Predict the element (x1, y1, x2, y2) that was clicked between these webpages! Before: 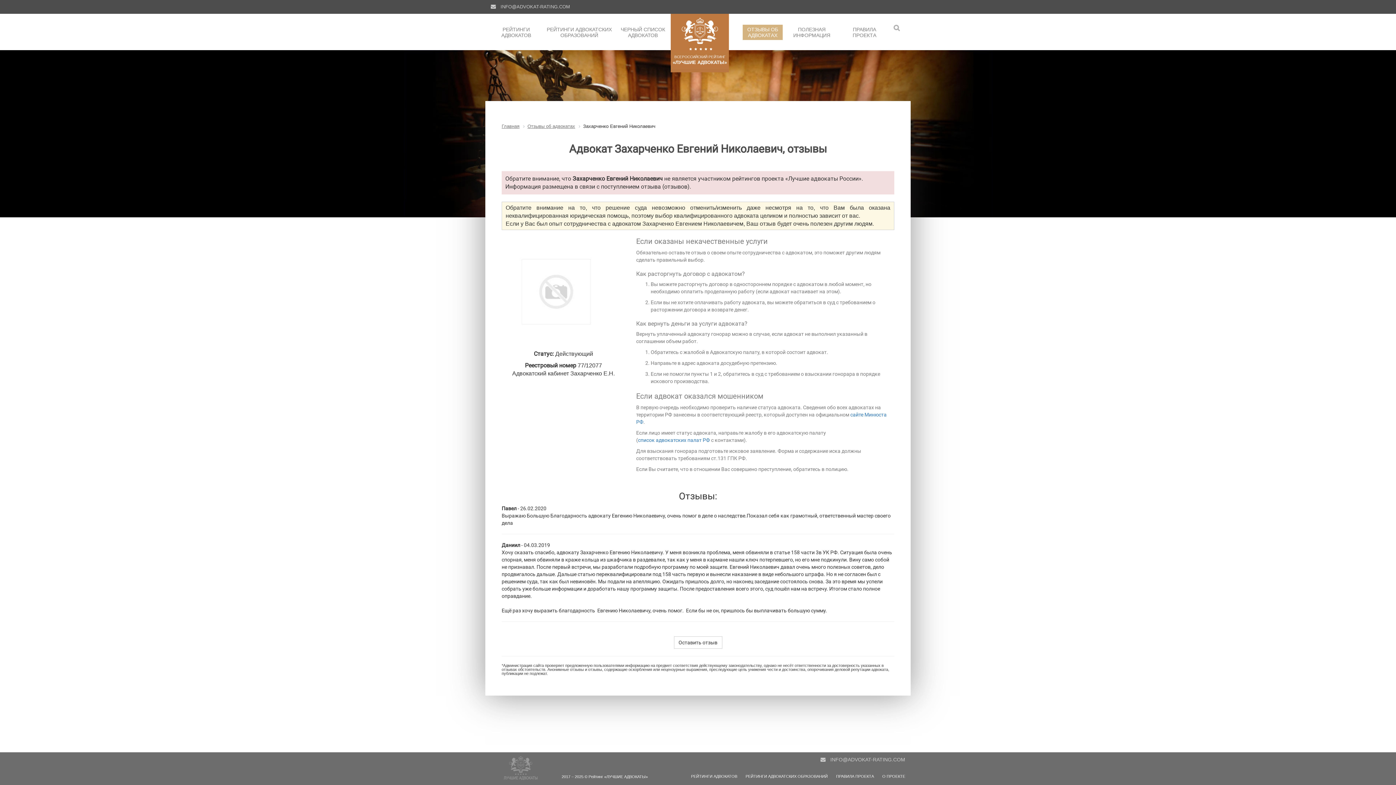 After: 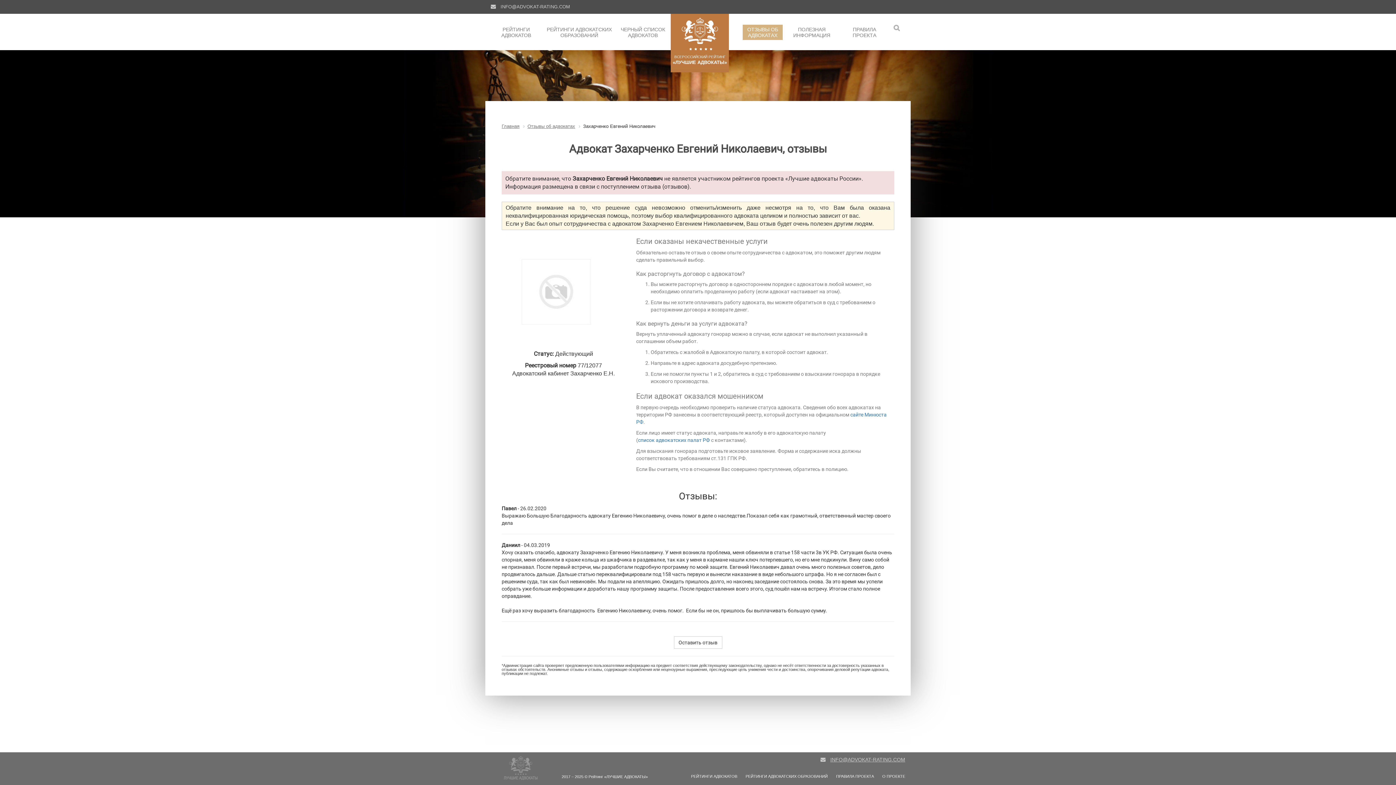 Action: bbox: (830, 757, 905, 762) label: INFO@ADVOKAT-RATING.COM